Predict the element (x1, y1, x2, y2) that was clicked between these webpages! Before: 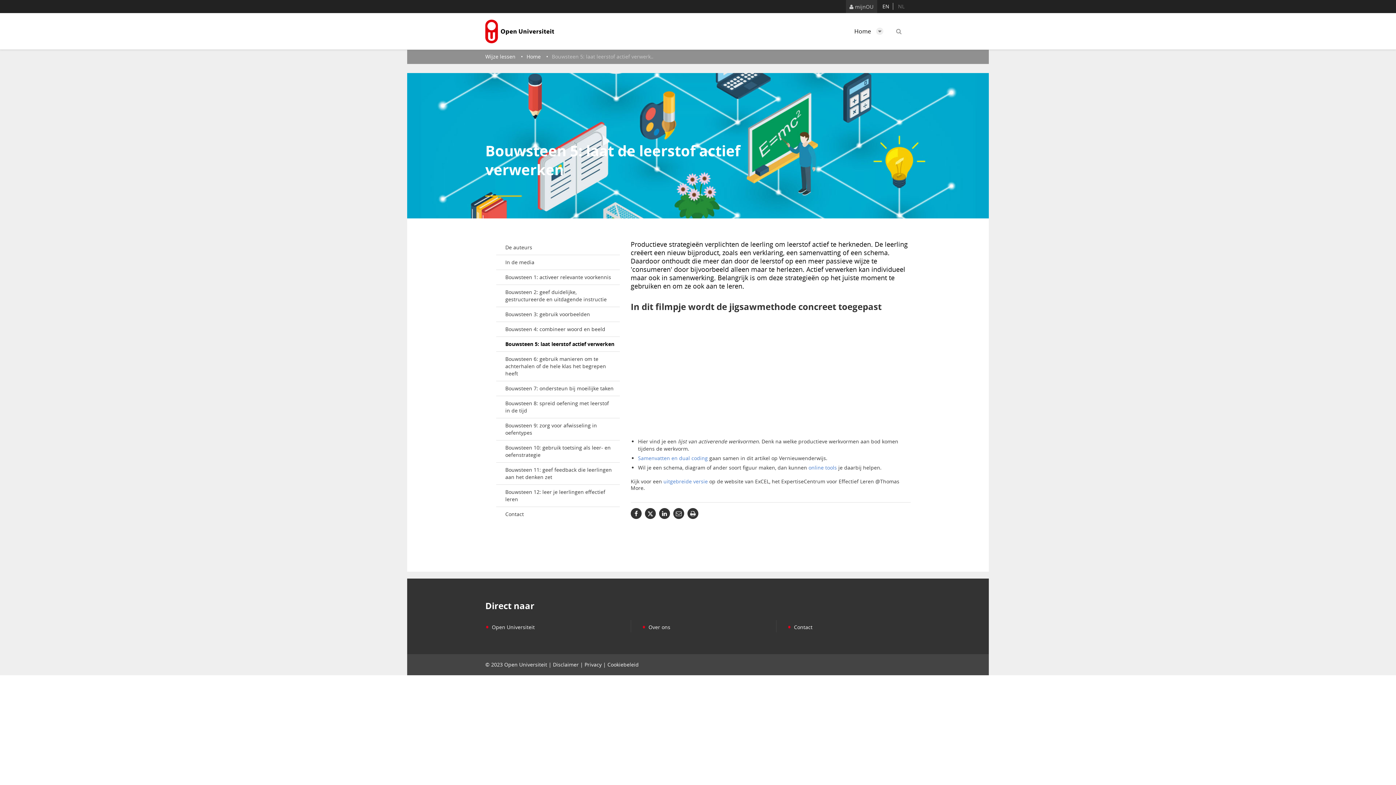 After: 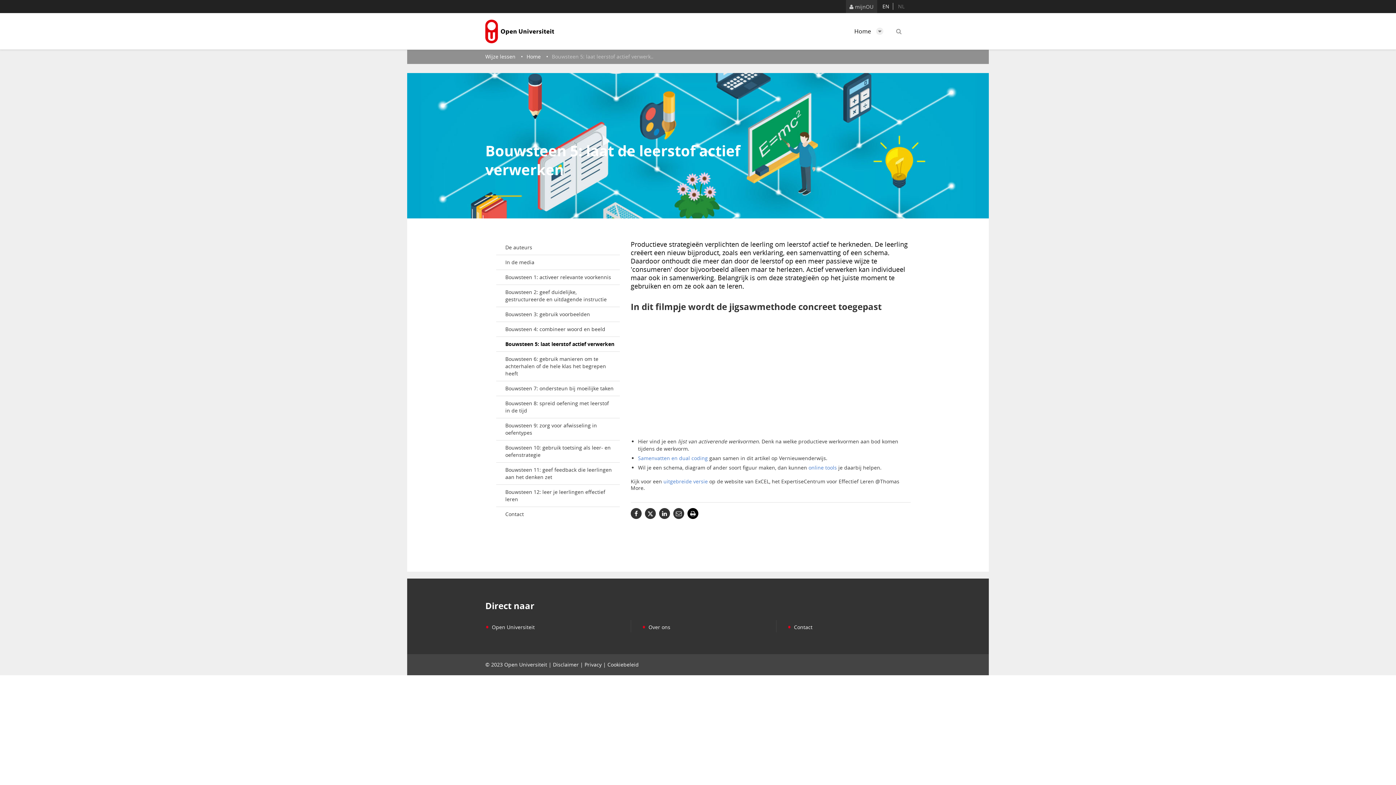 Action: bbox: (687, 508, 698, 520)